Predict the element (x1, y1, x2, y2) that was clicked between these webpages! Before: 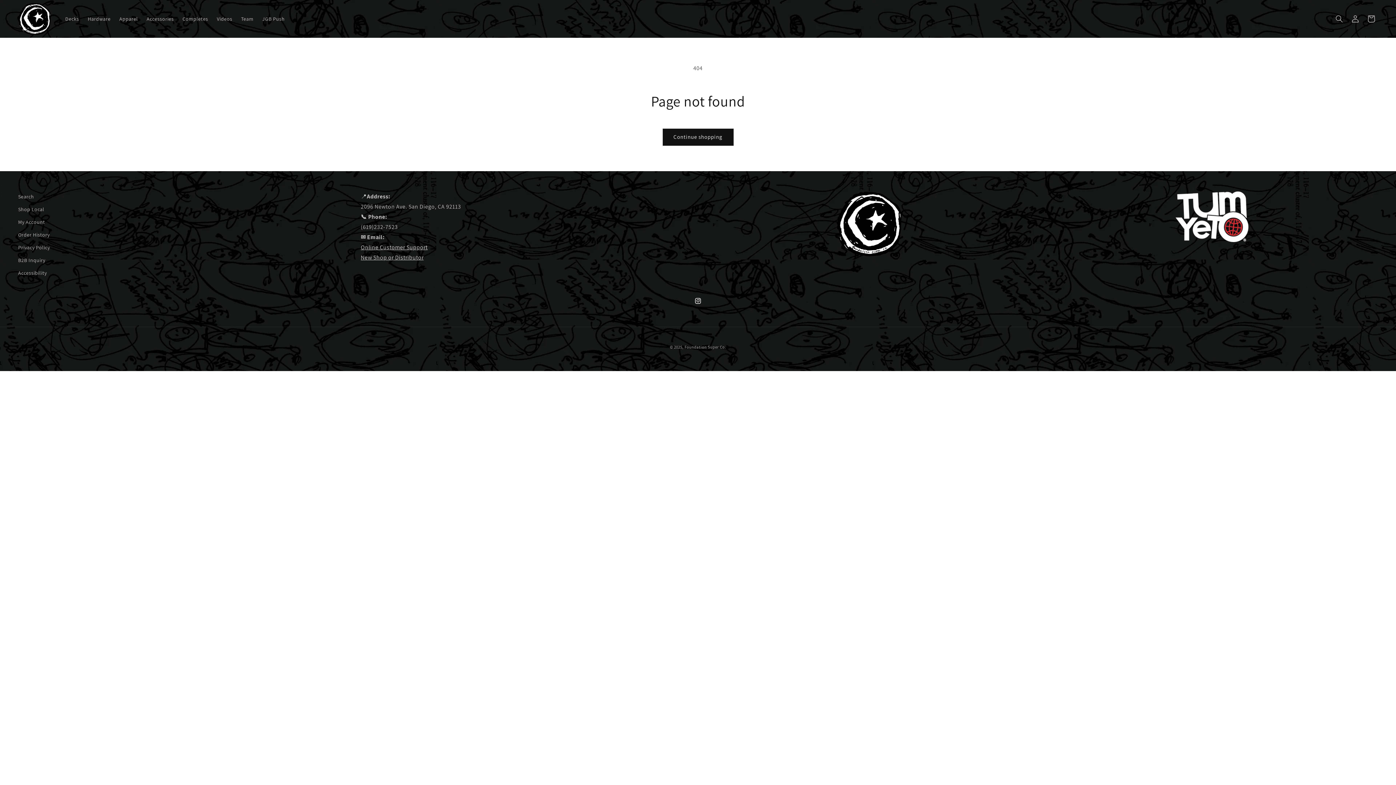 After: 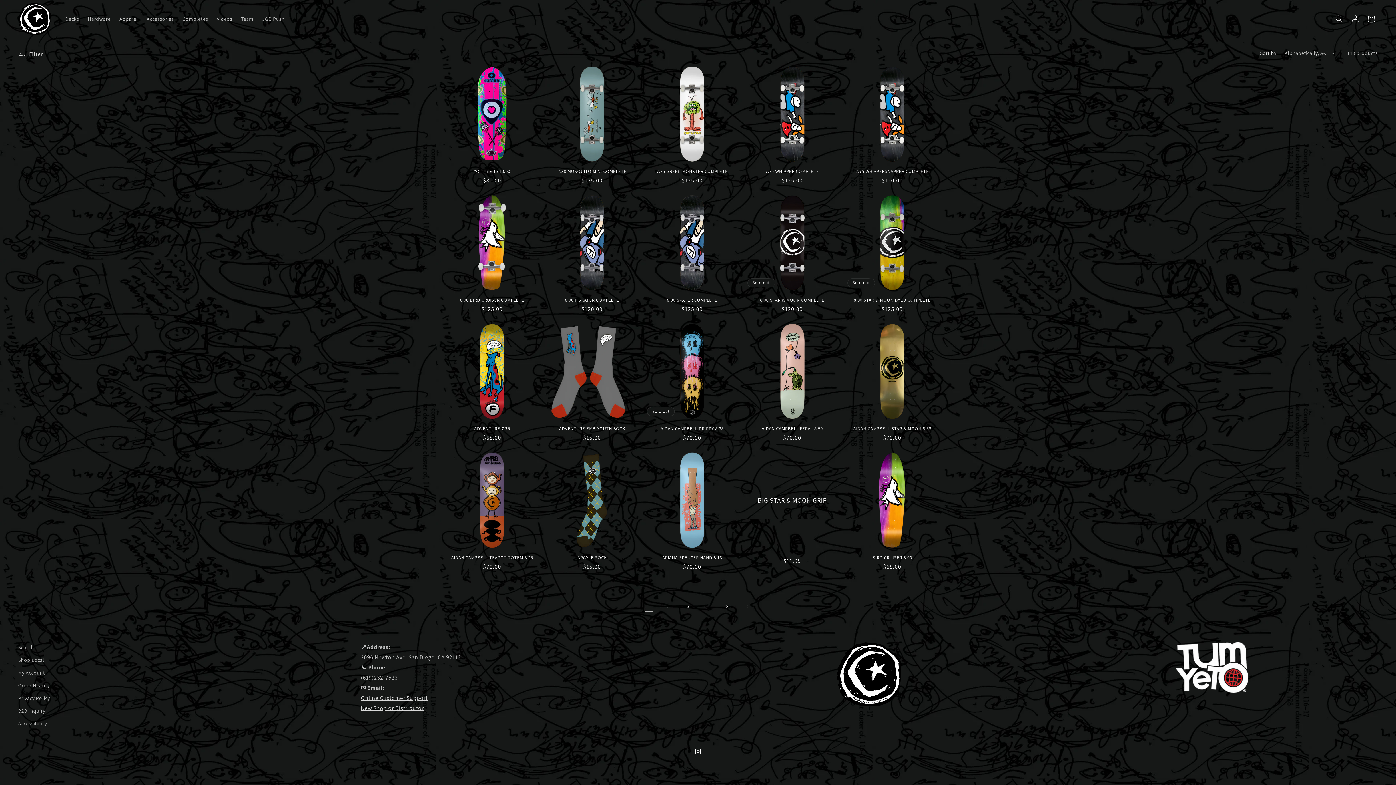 Action: label: Continue shopping bbox: (662, 128, 733, 145)